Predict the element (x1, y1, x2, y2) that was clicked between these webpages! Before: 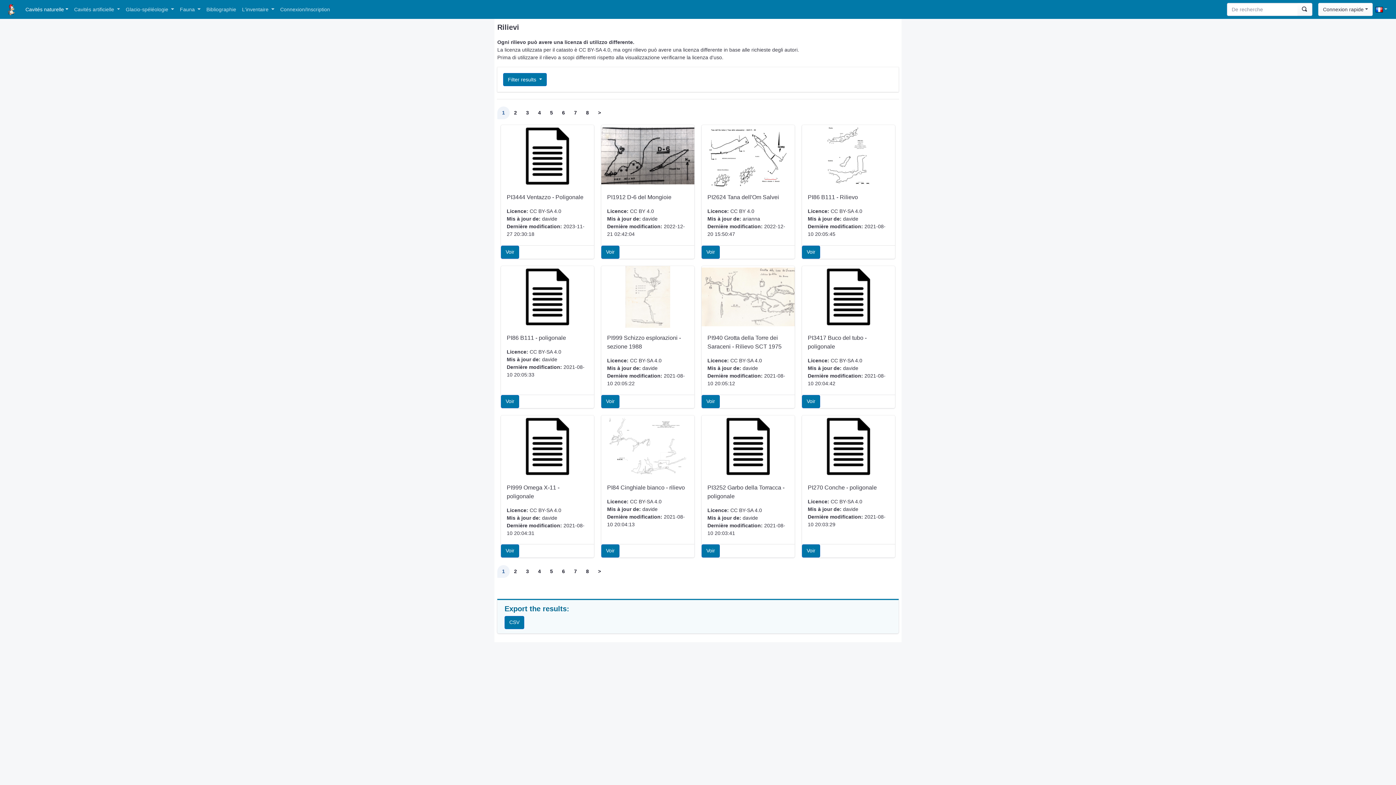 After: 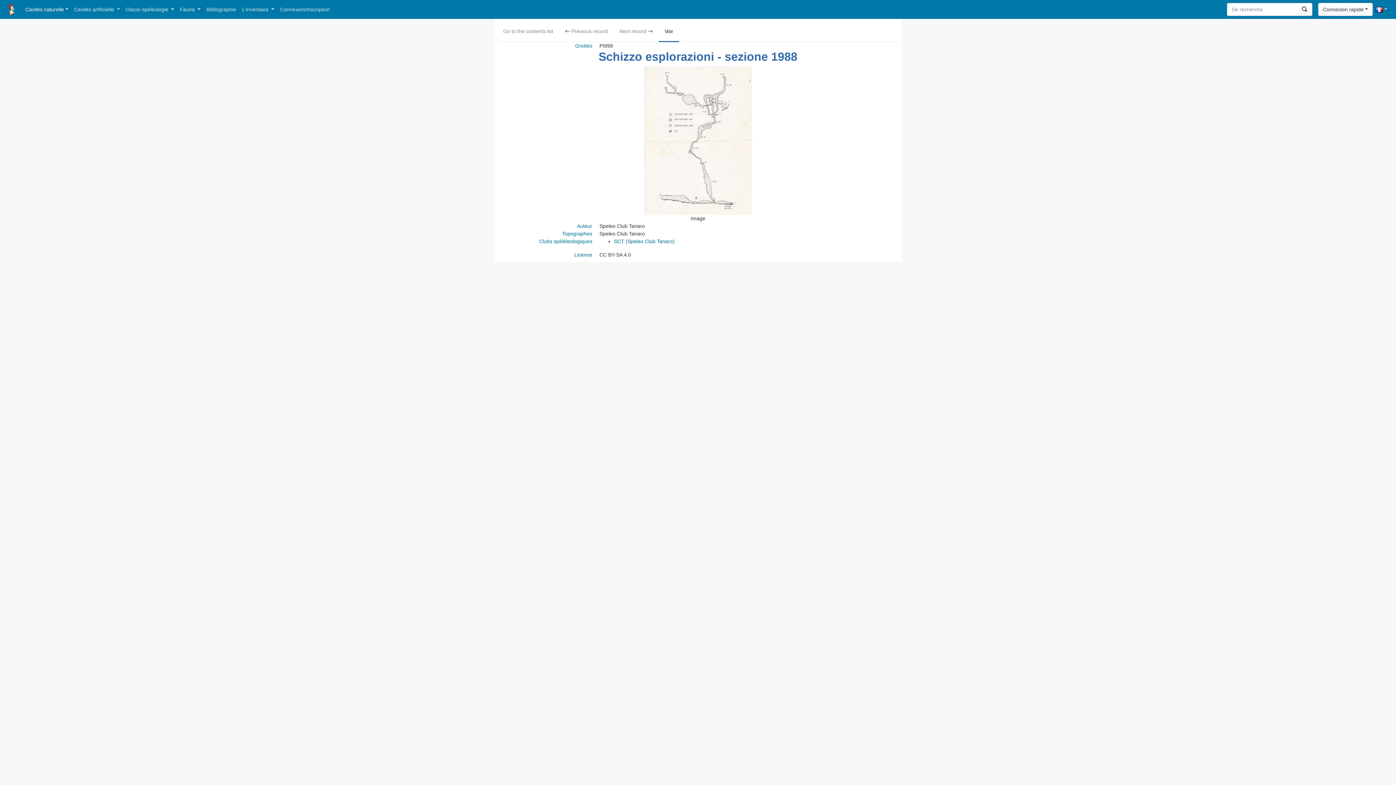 Action: label: Voir bbox: (601, 395, 619, 408)